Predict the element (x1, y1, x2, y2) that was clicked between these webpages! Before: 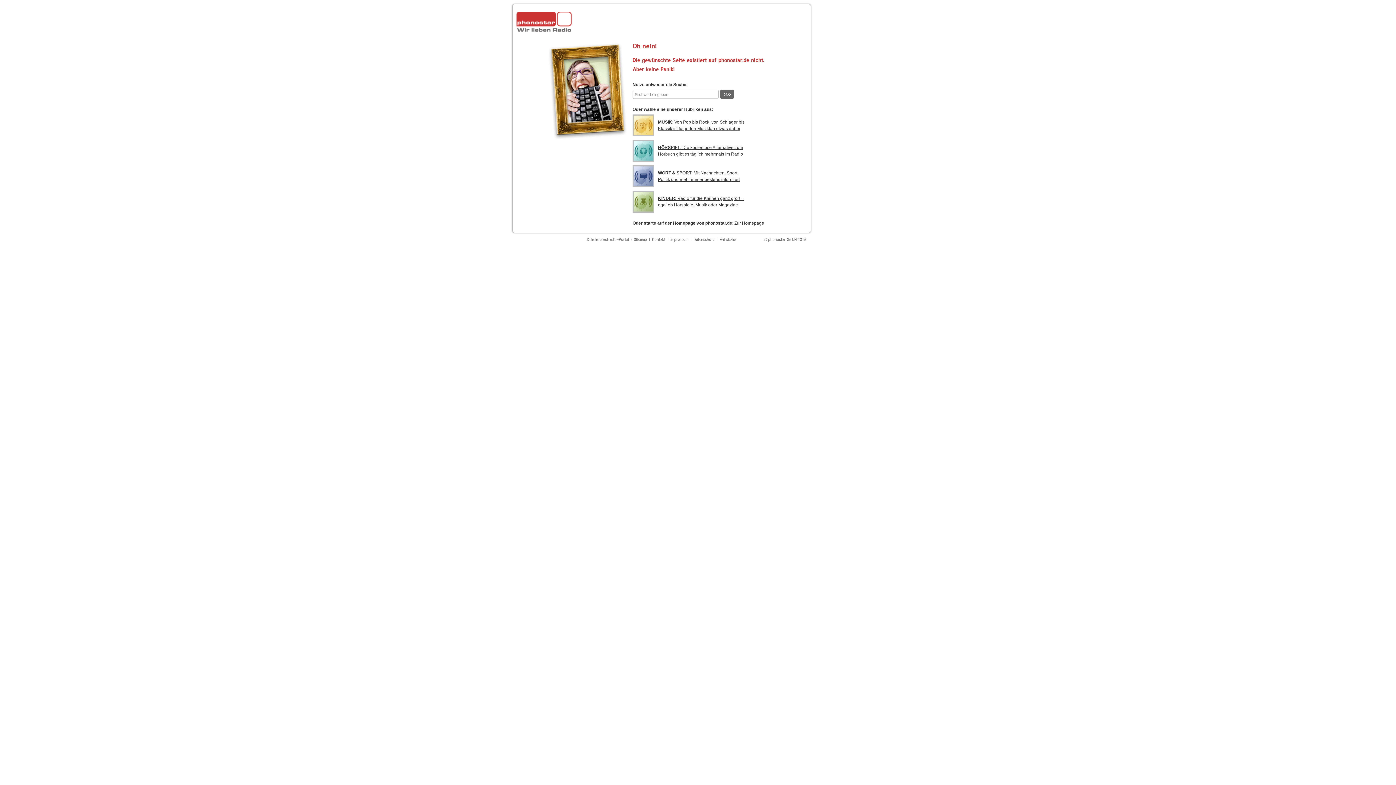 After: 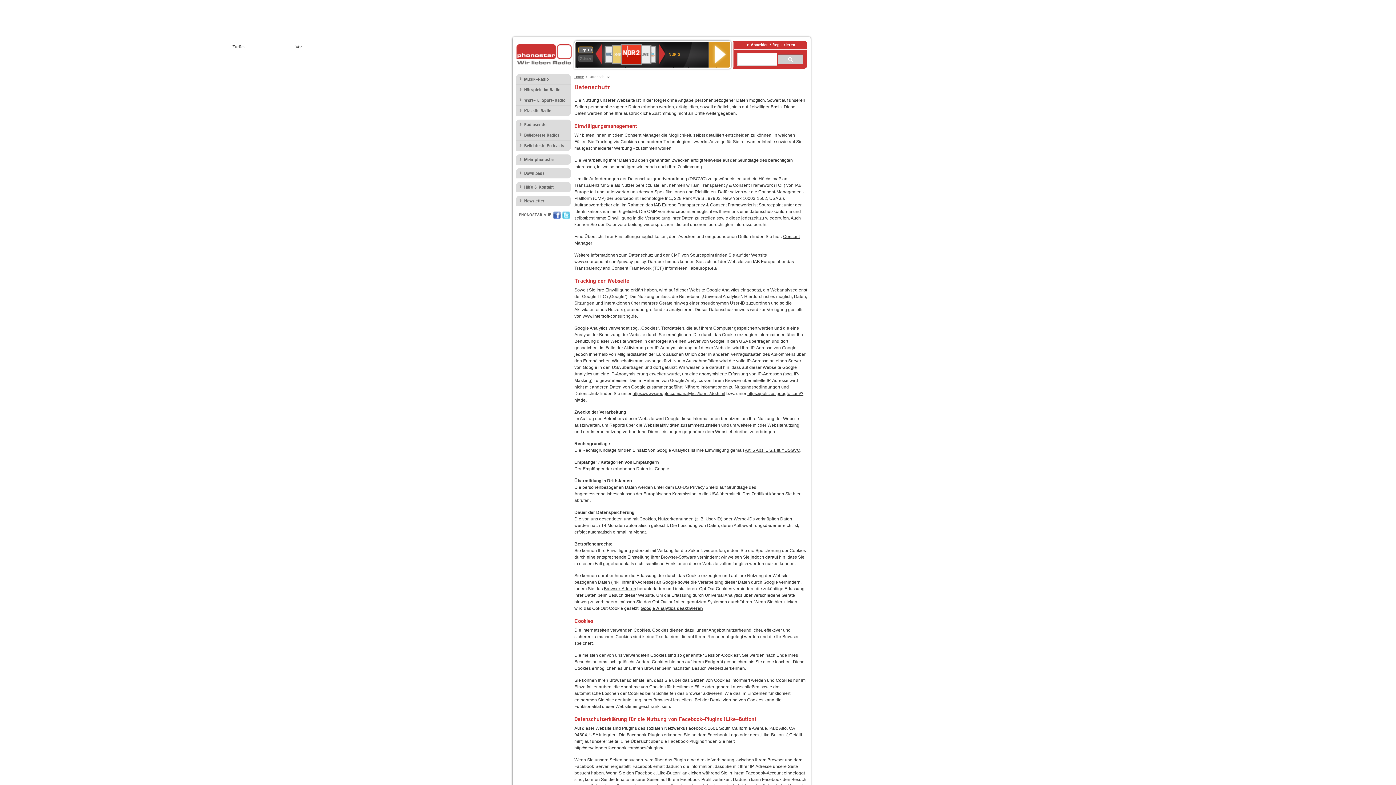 Action: bbox: (693, 237, 714, 242) label: Datenschutz